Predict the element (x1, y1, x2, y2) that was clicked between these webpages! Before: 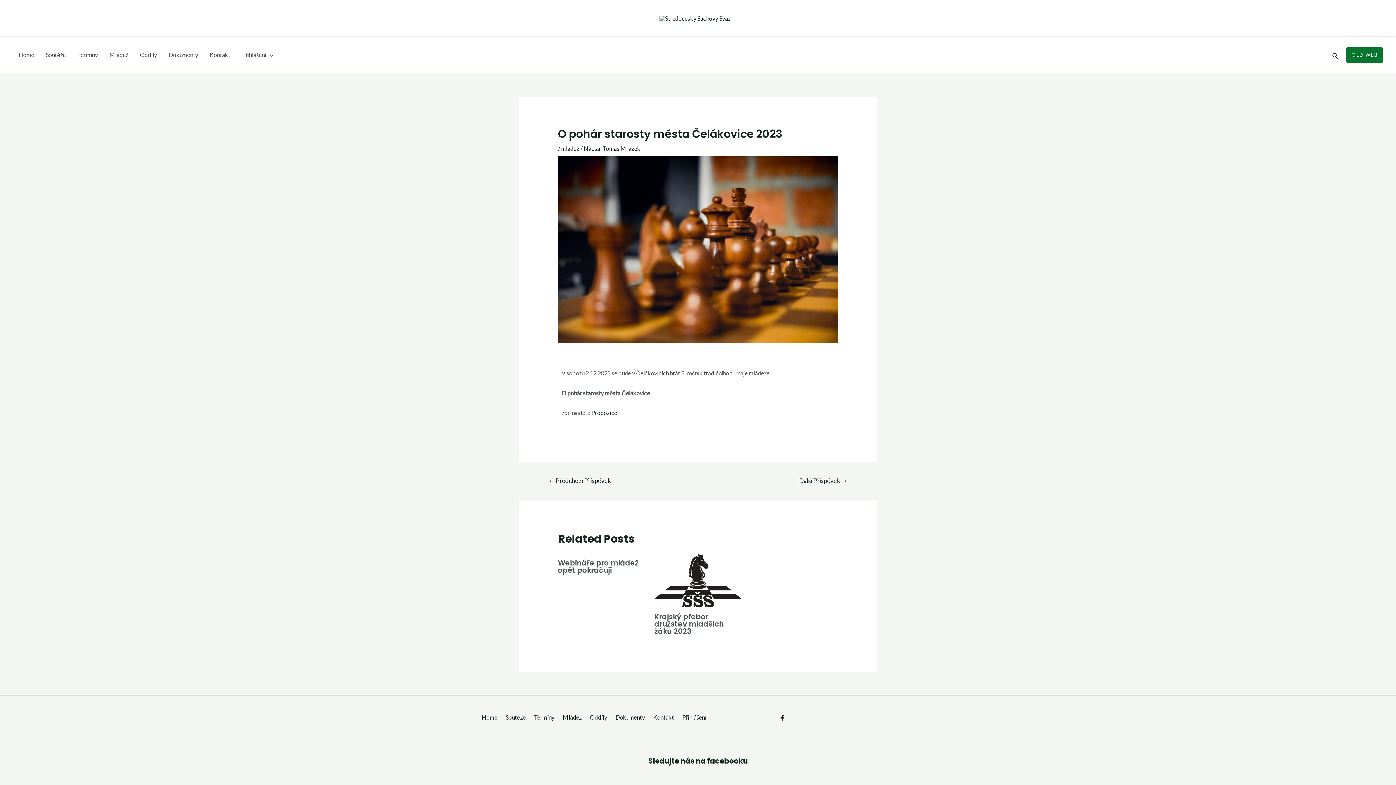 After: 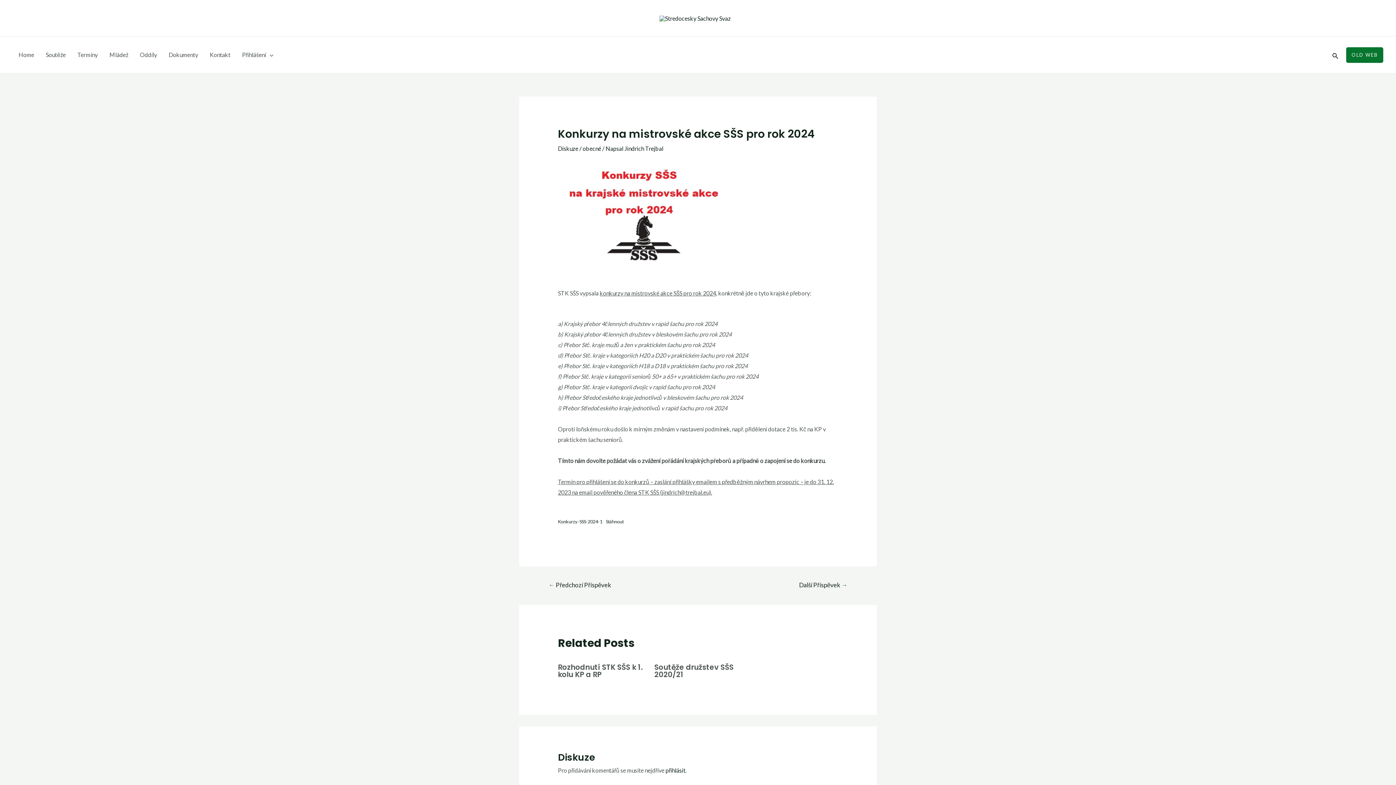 Action: bbox: (539, 474, 620, 489) label: ← Předchozí Příspěvek